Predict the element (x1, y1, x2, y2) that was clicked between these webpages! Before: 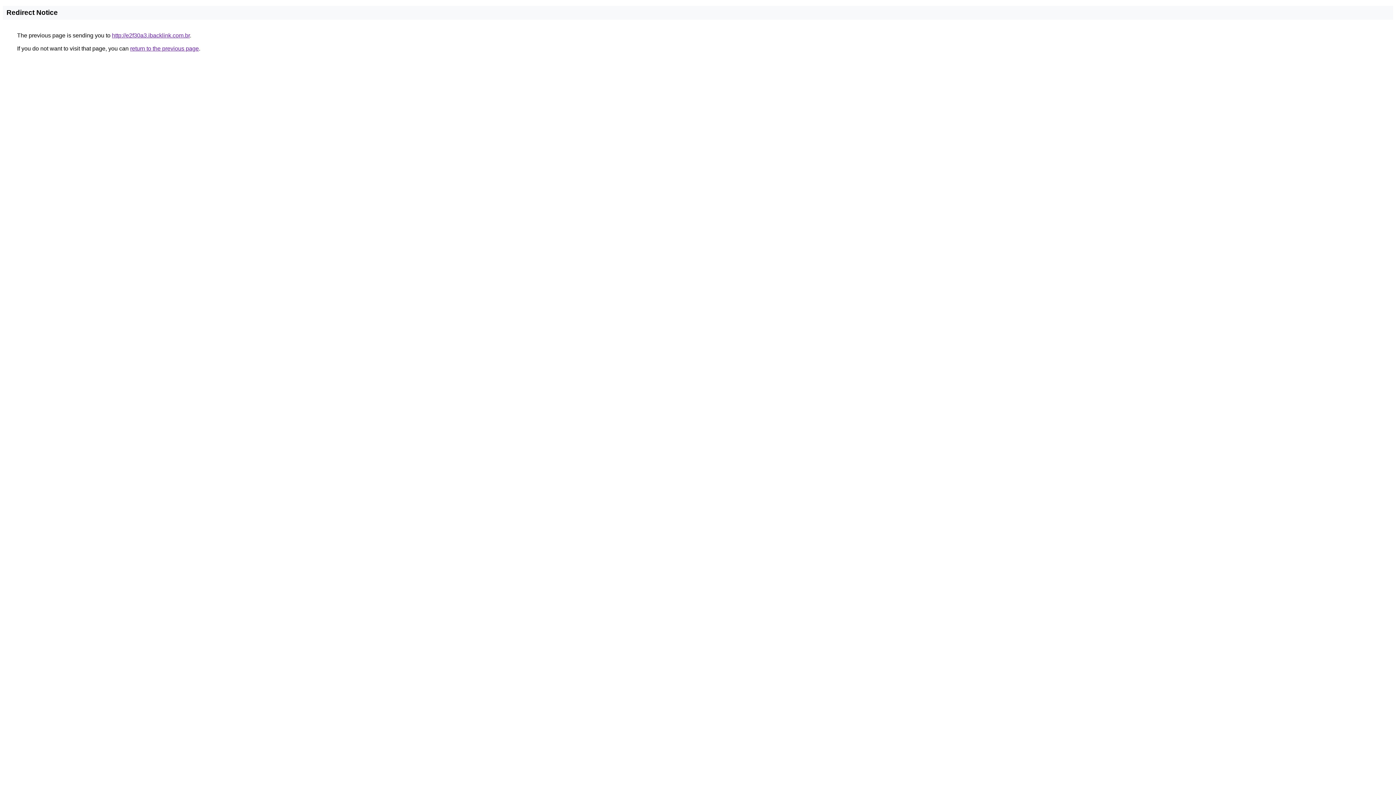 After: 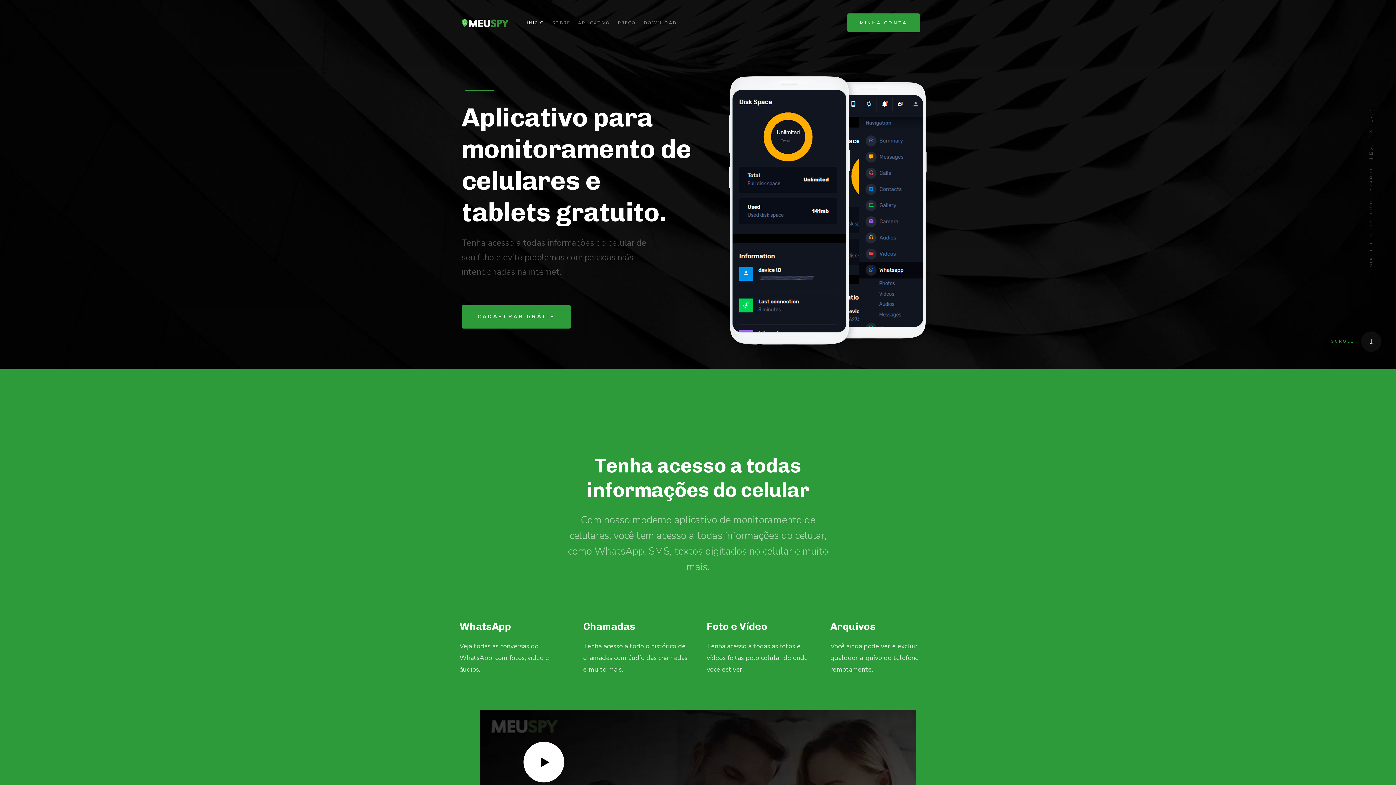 Action: label: http://e2f30a3.ibacklink.com.br bbox: (112, 32, 189, 38)